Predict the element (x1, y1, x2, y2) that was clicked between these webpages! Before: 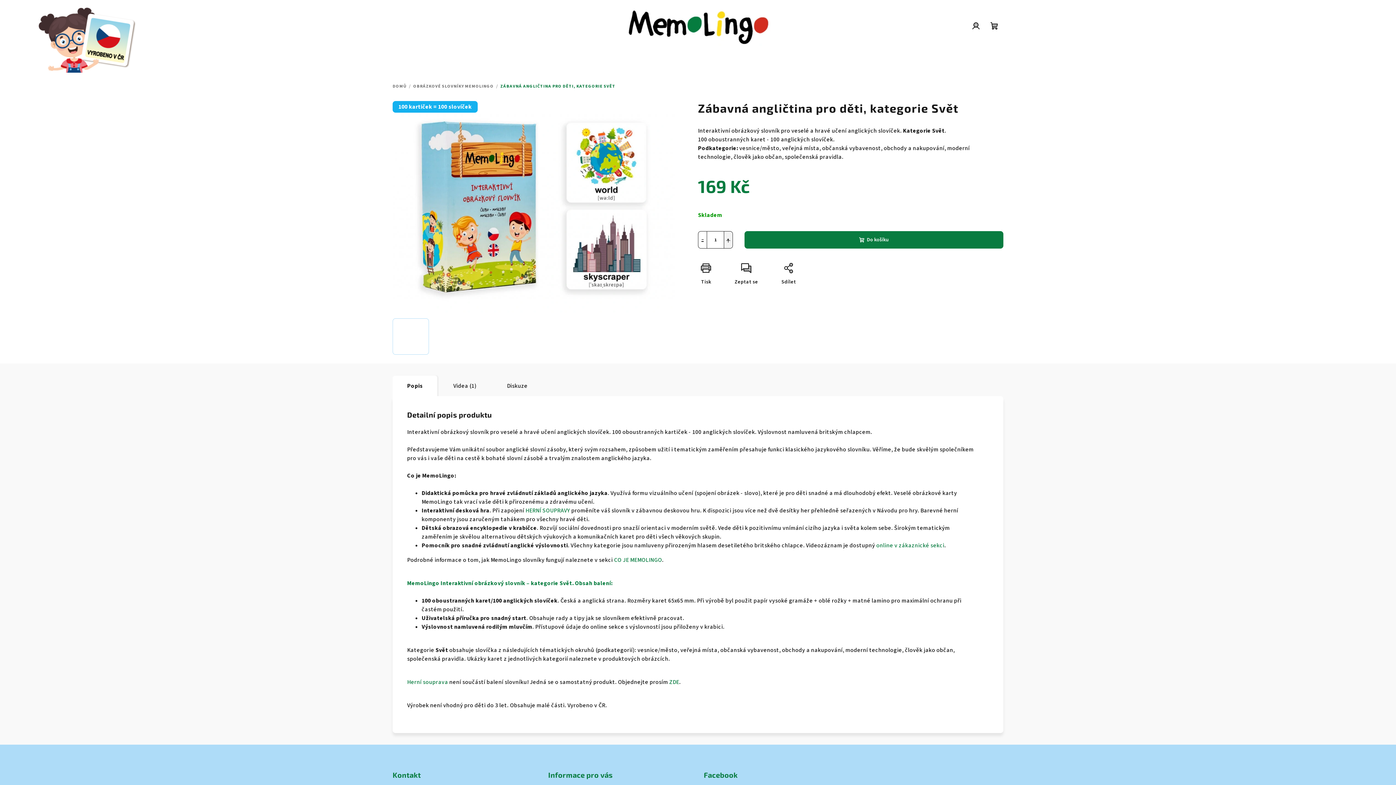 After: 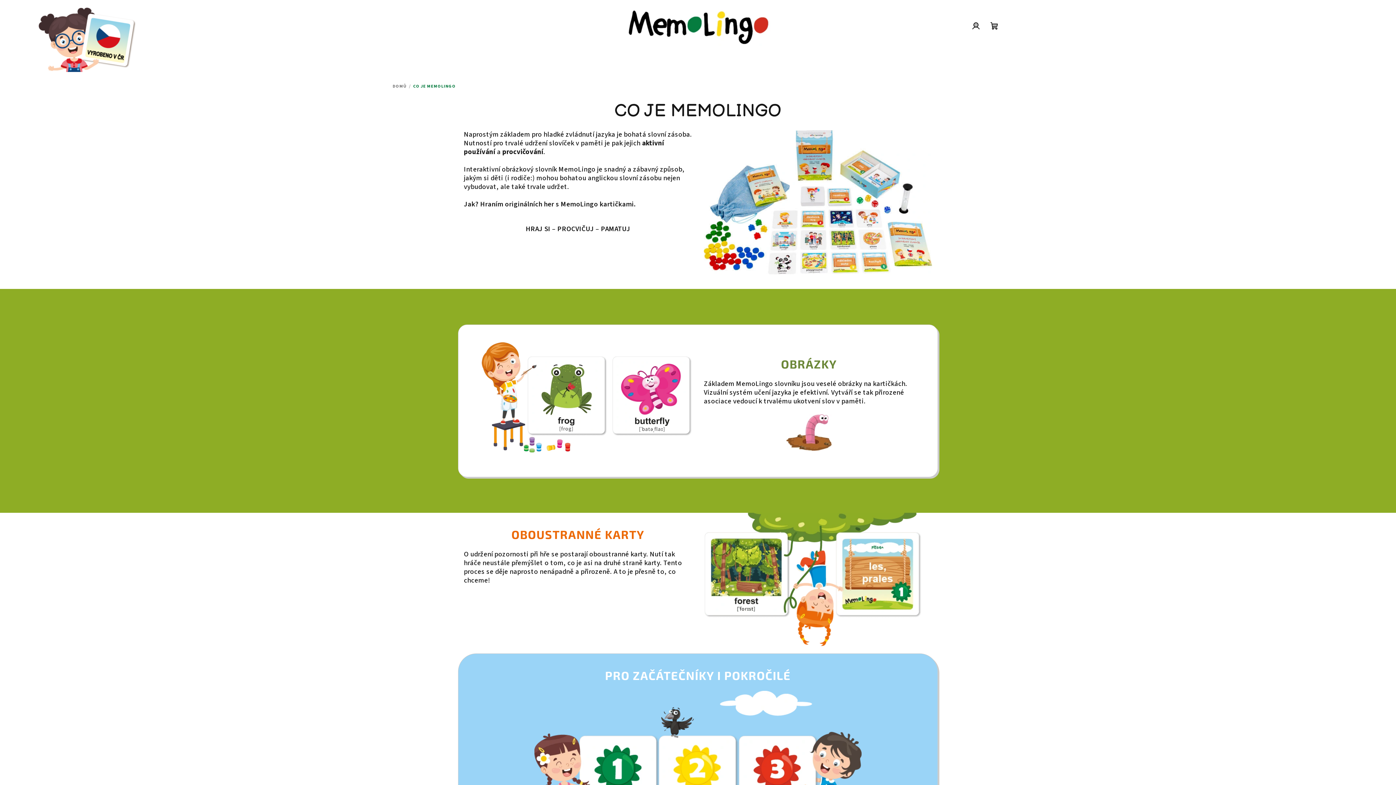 Action: label: CO JE MEMOLINGO bbox: (614, 556, 662, 564)